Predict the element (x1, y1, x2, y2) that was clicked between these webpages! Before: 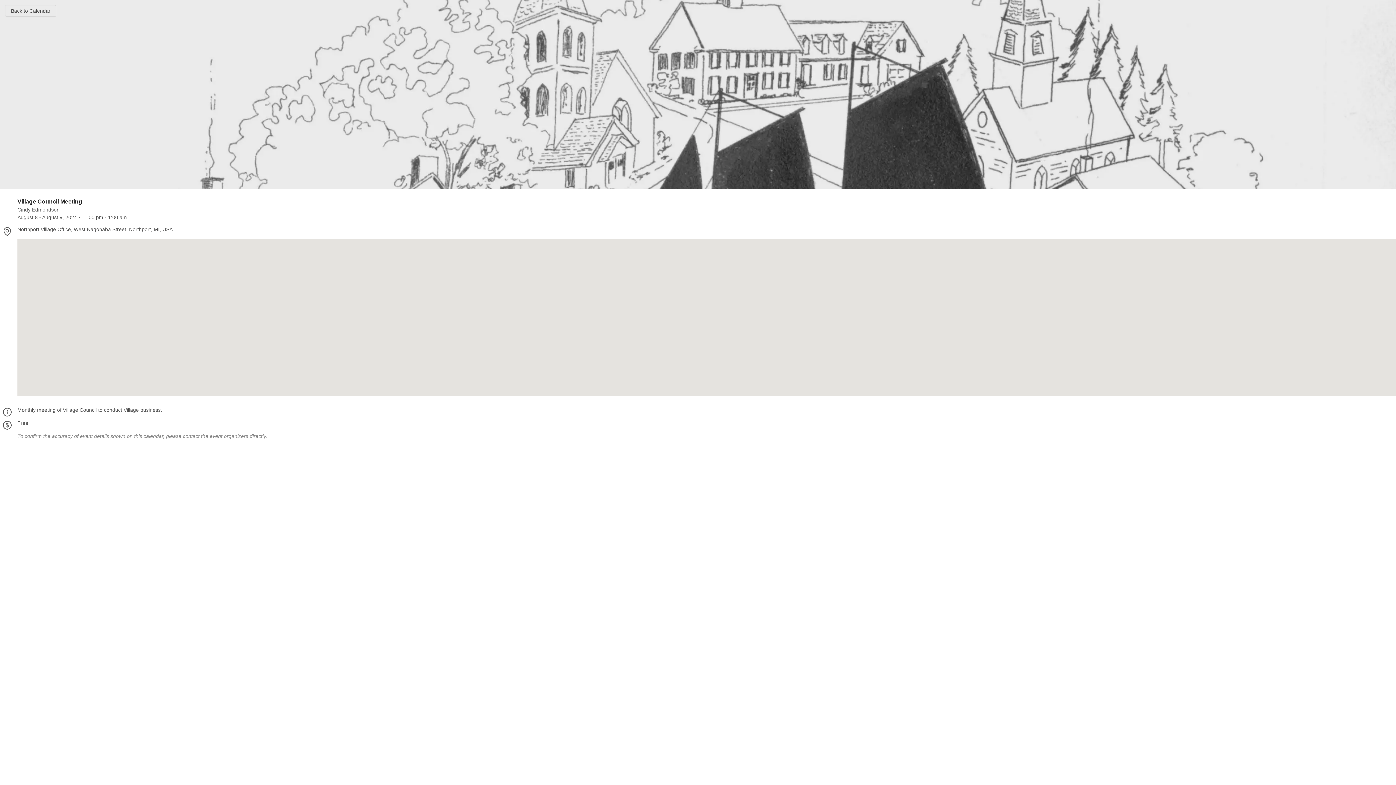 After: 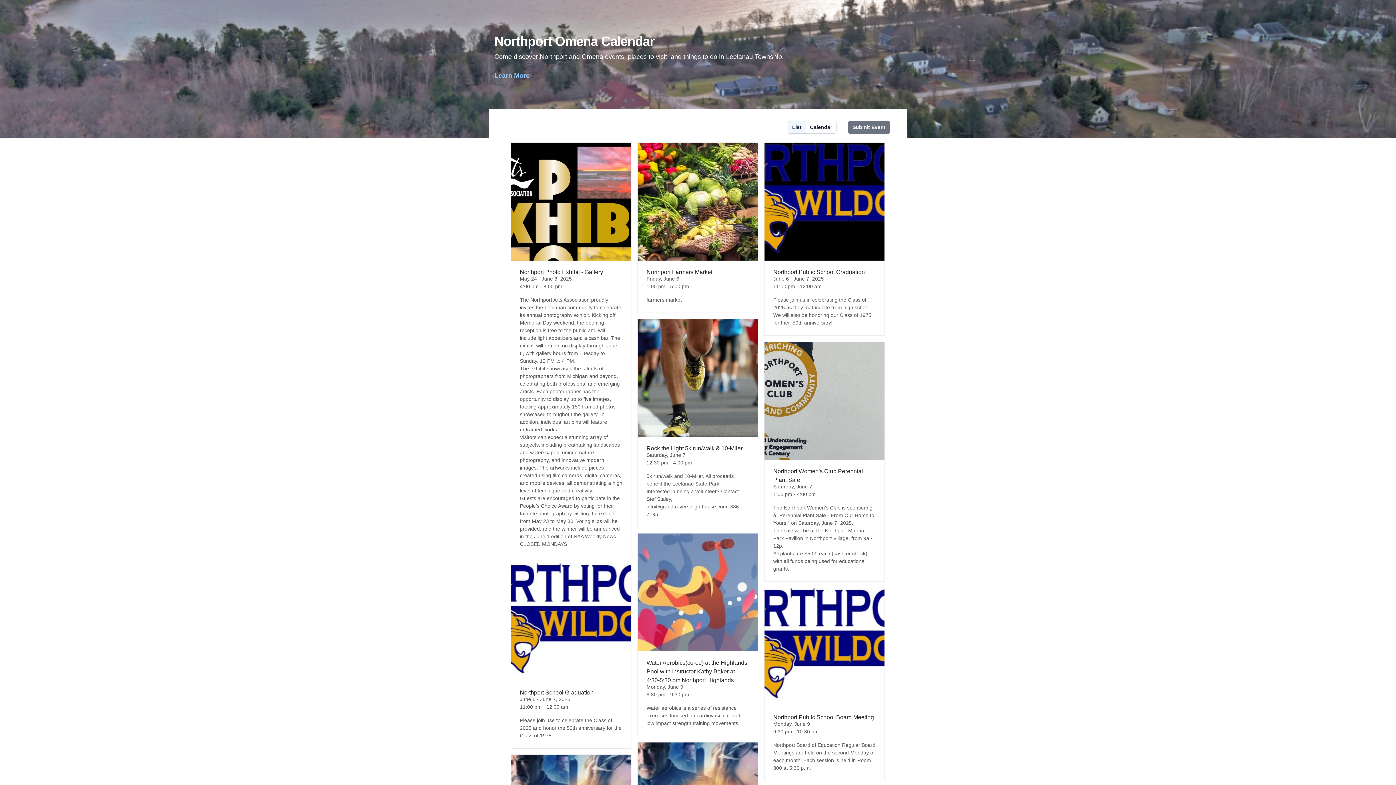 Action: bbox: (5, 8, 56, 13) label: Back to Calendar